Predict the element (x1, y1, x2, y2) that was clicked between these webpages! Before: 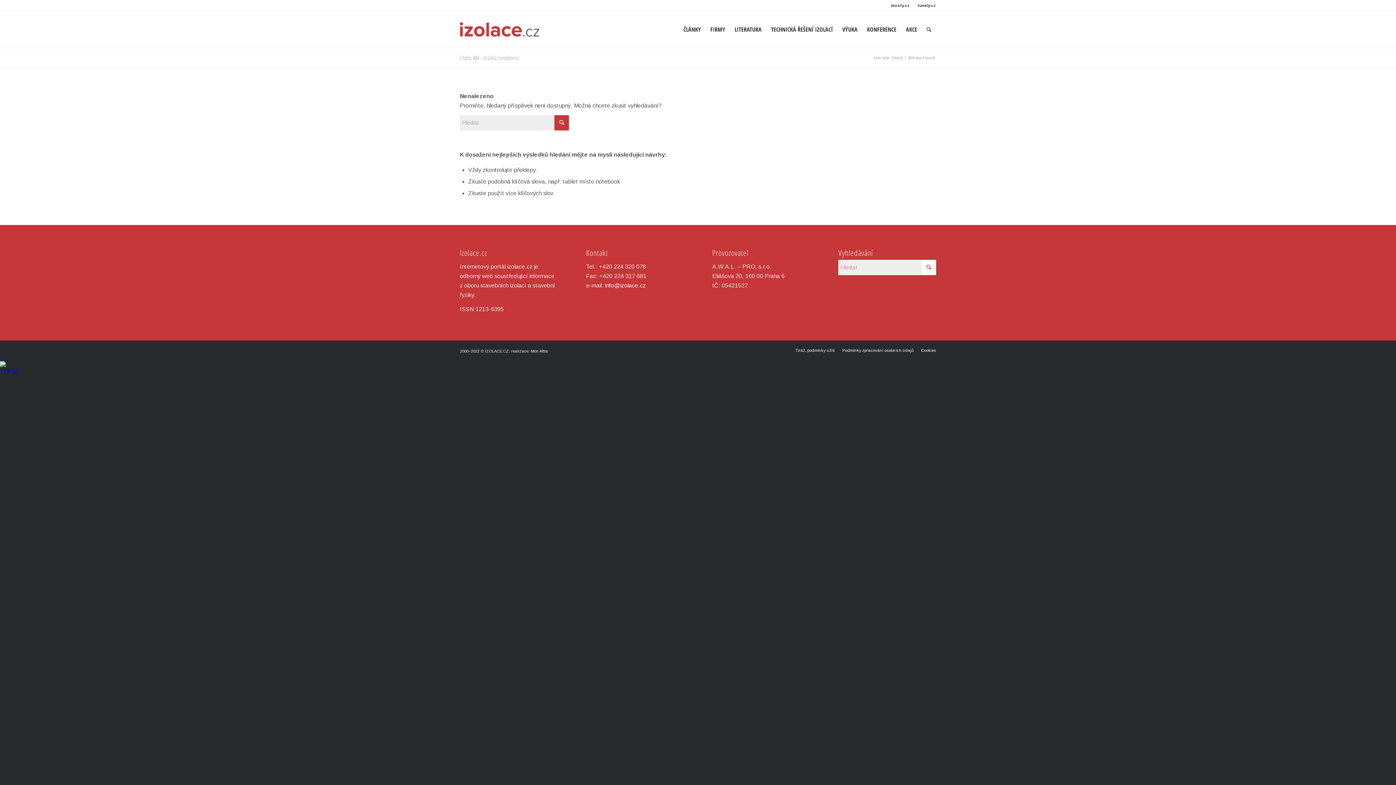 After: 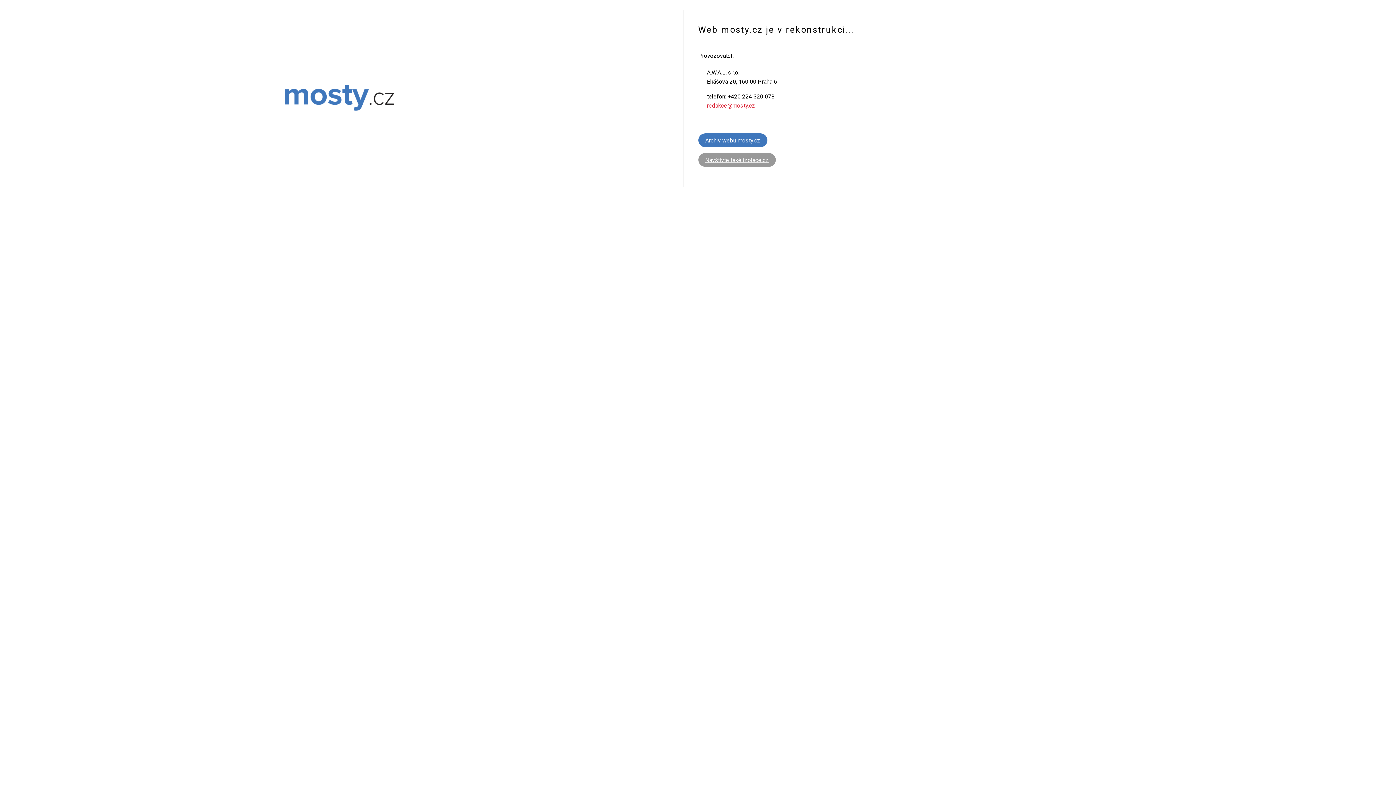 Action: bbox: (891, 0, 910, 10) label: mosty.cz